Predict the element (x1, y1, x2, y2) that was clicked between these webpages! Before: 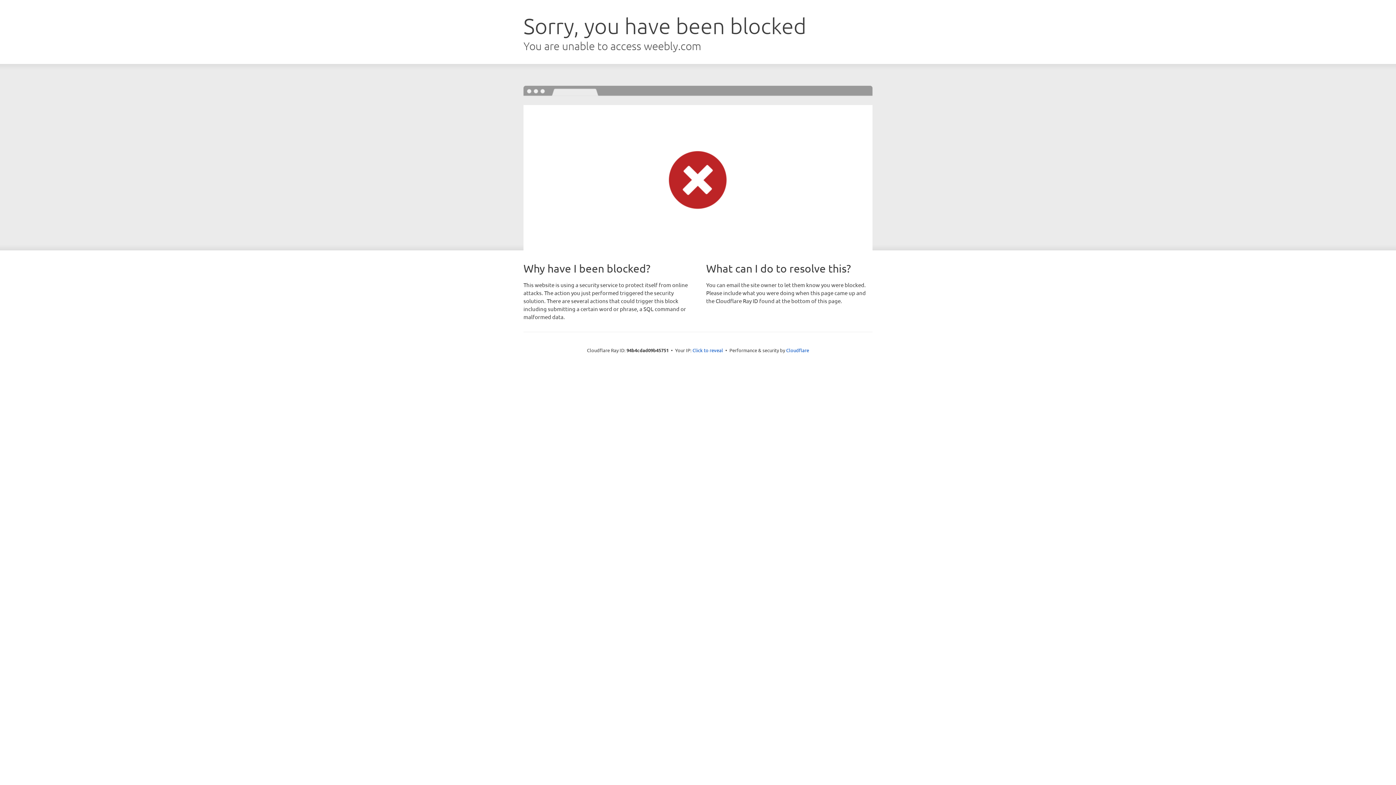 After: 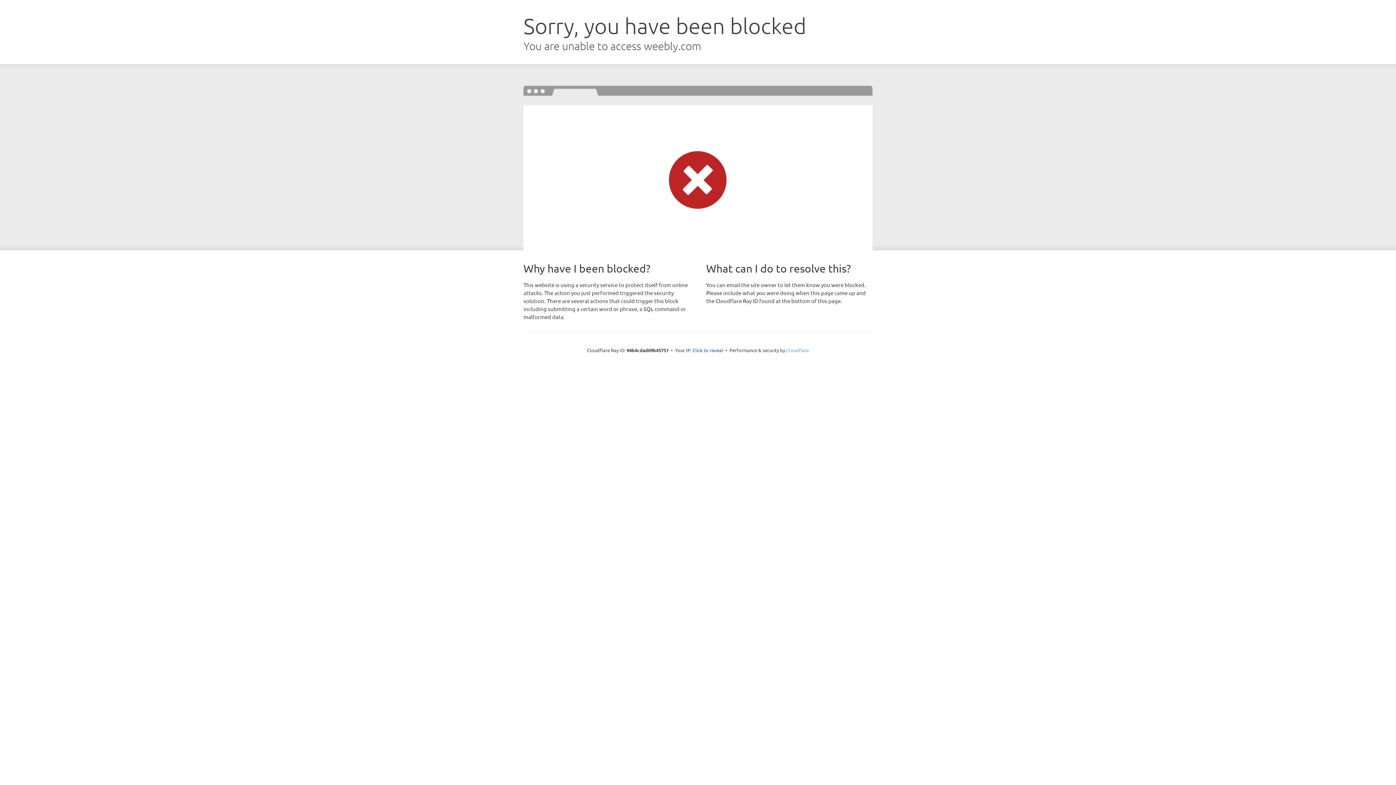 Action: label: Cloudflare bbox: (786, 347, 809, 353)